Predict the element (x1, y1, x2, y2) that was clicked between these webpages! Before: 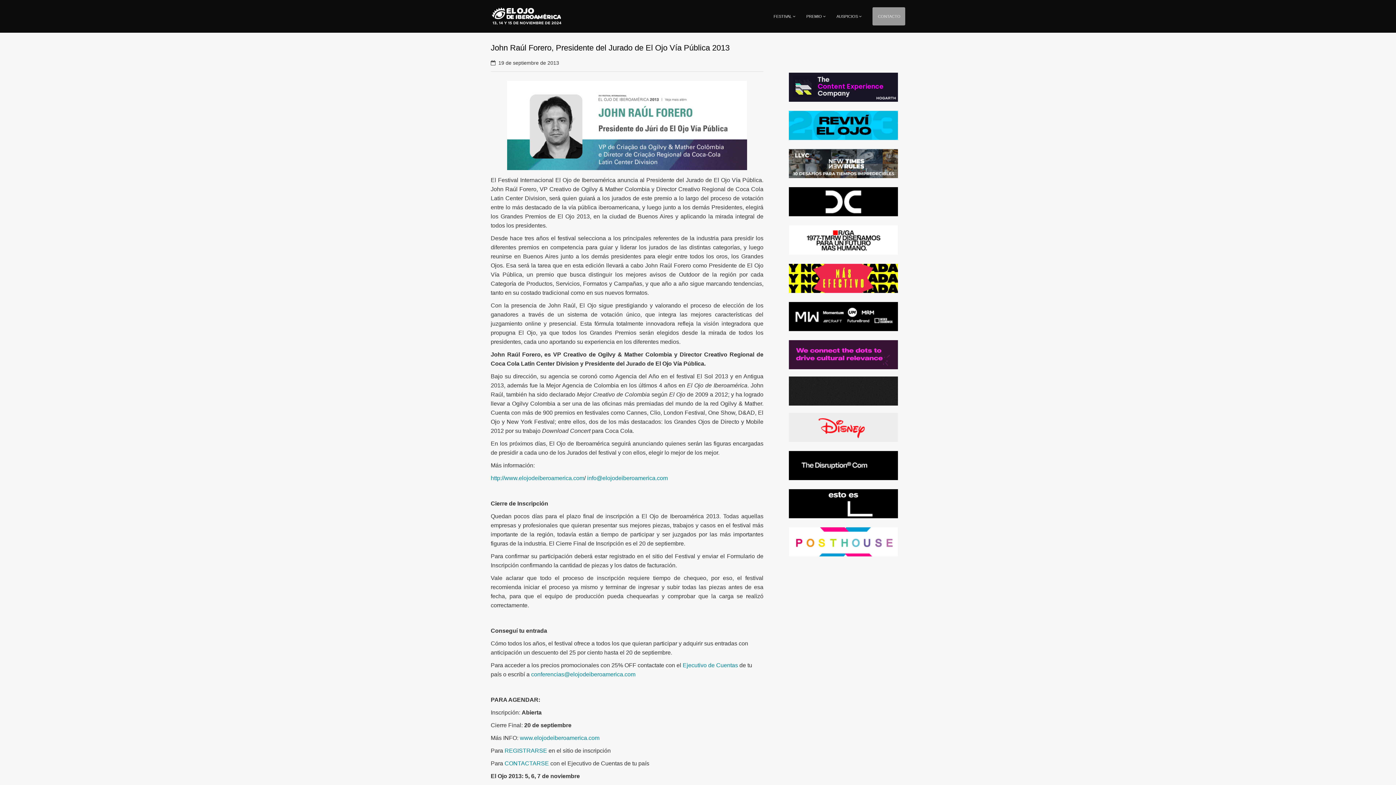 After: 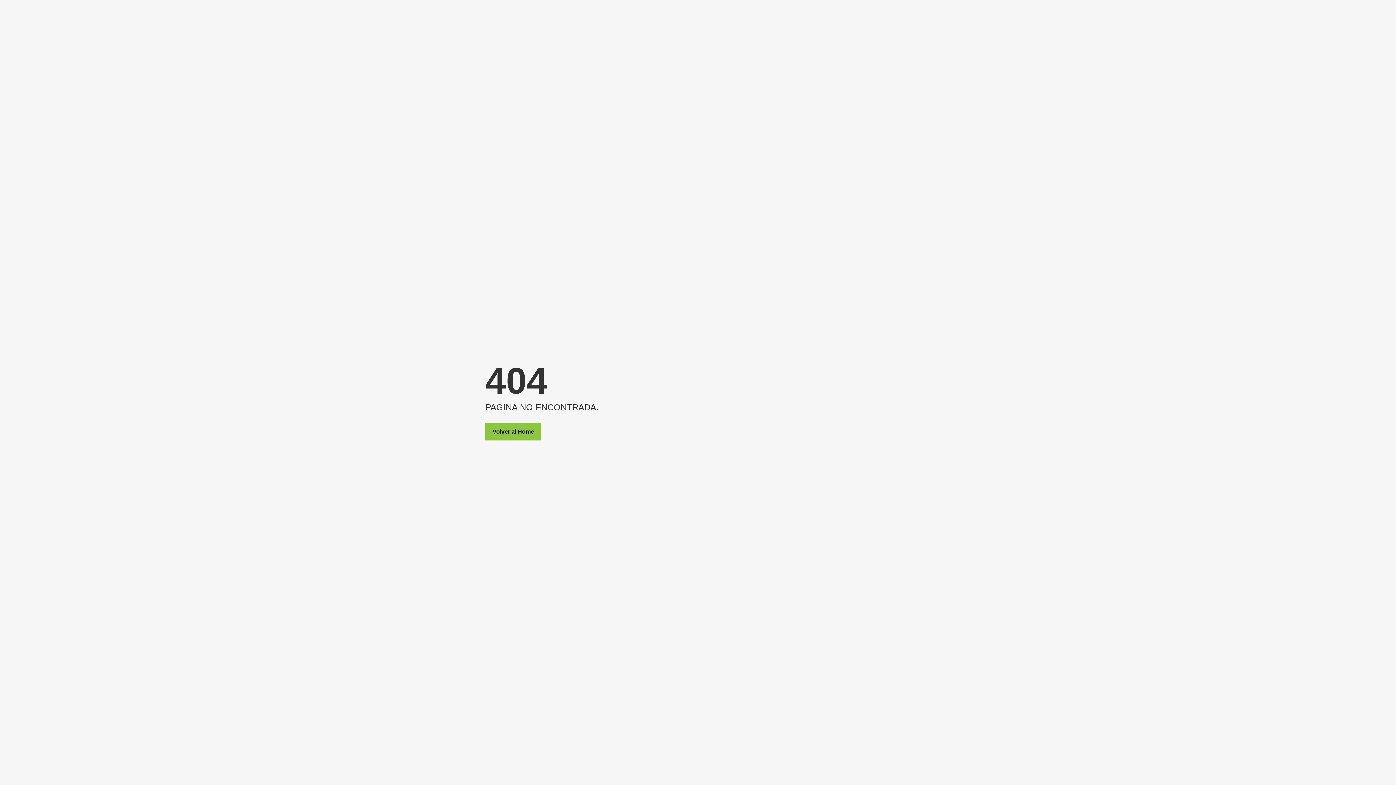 Action: bbox: (531, 671, 635, 677) label: conferencias@elojodeiberoamerica.com